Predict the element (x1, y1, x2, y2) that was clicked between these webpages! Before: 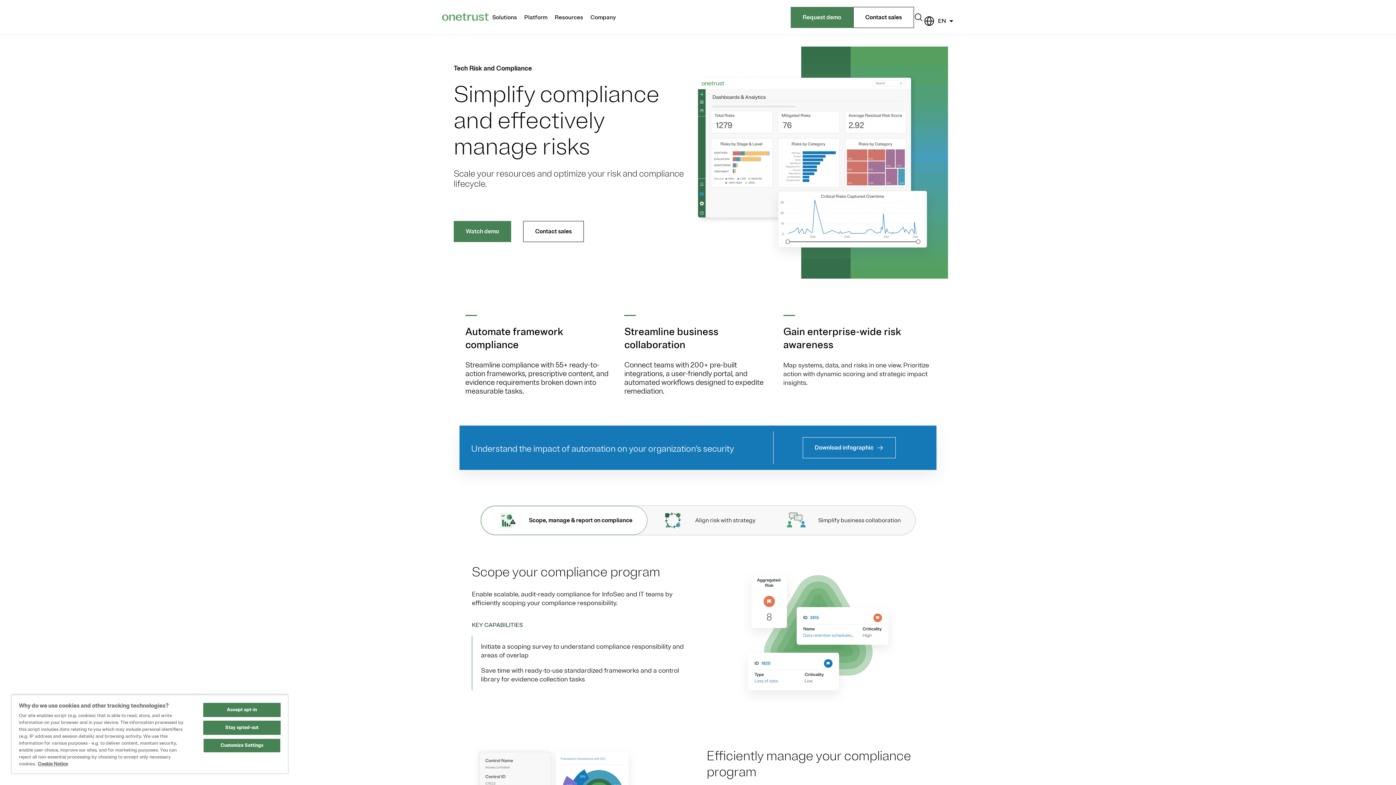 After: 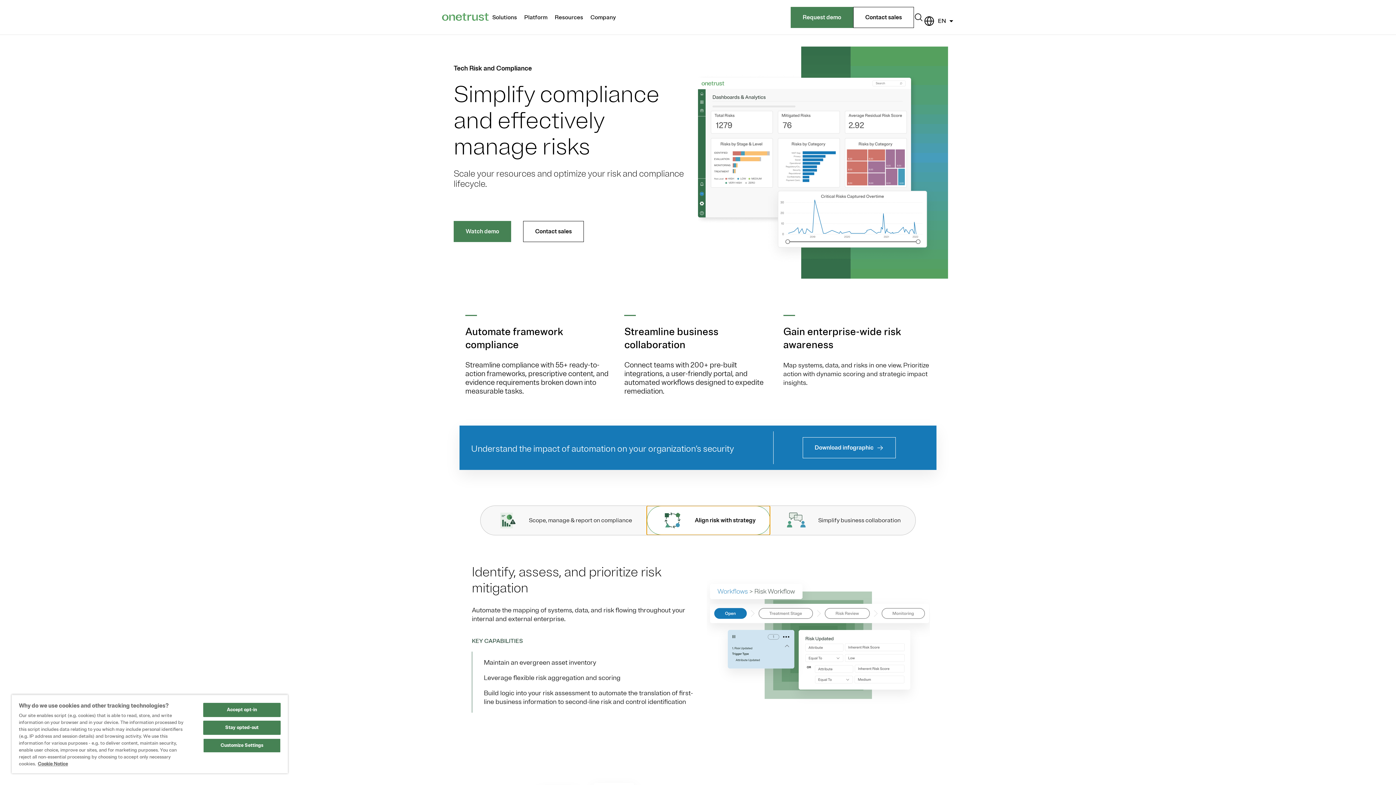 Action: bbox: (647, 506, 770, 535) label: Align risk with strategy